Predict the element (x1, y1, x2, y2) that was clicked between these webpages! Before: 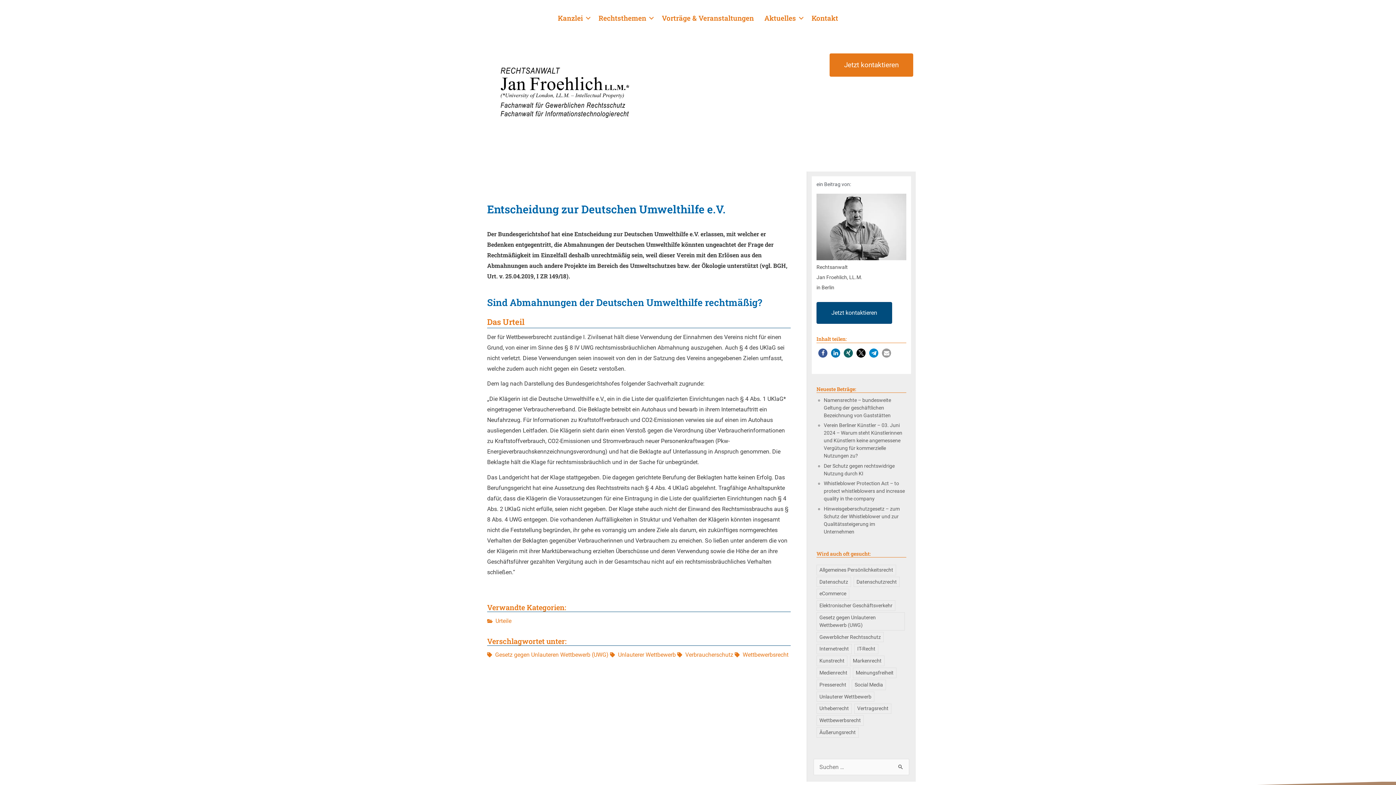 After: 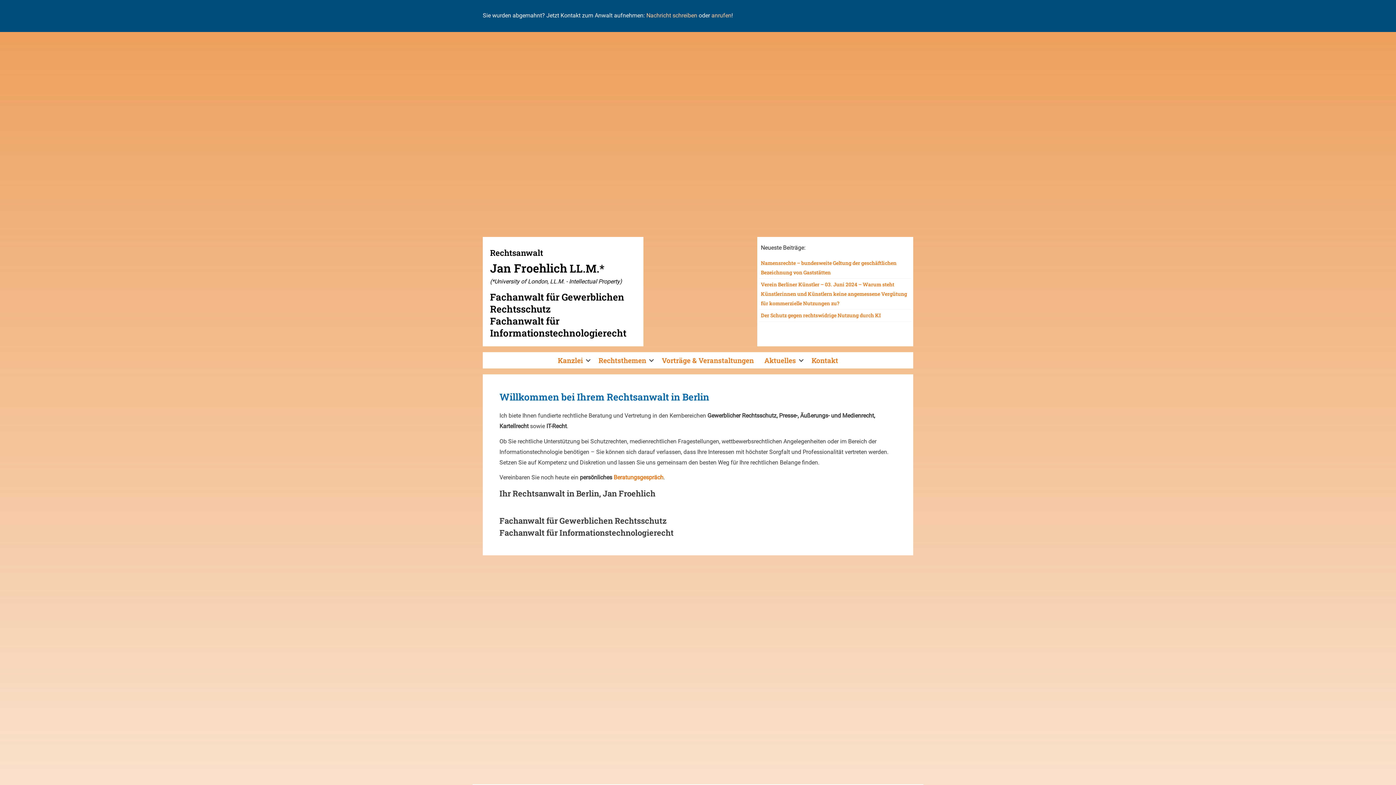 Action: bbox: (482, 88, 647, 95)